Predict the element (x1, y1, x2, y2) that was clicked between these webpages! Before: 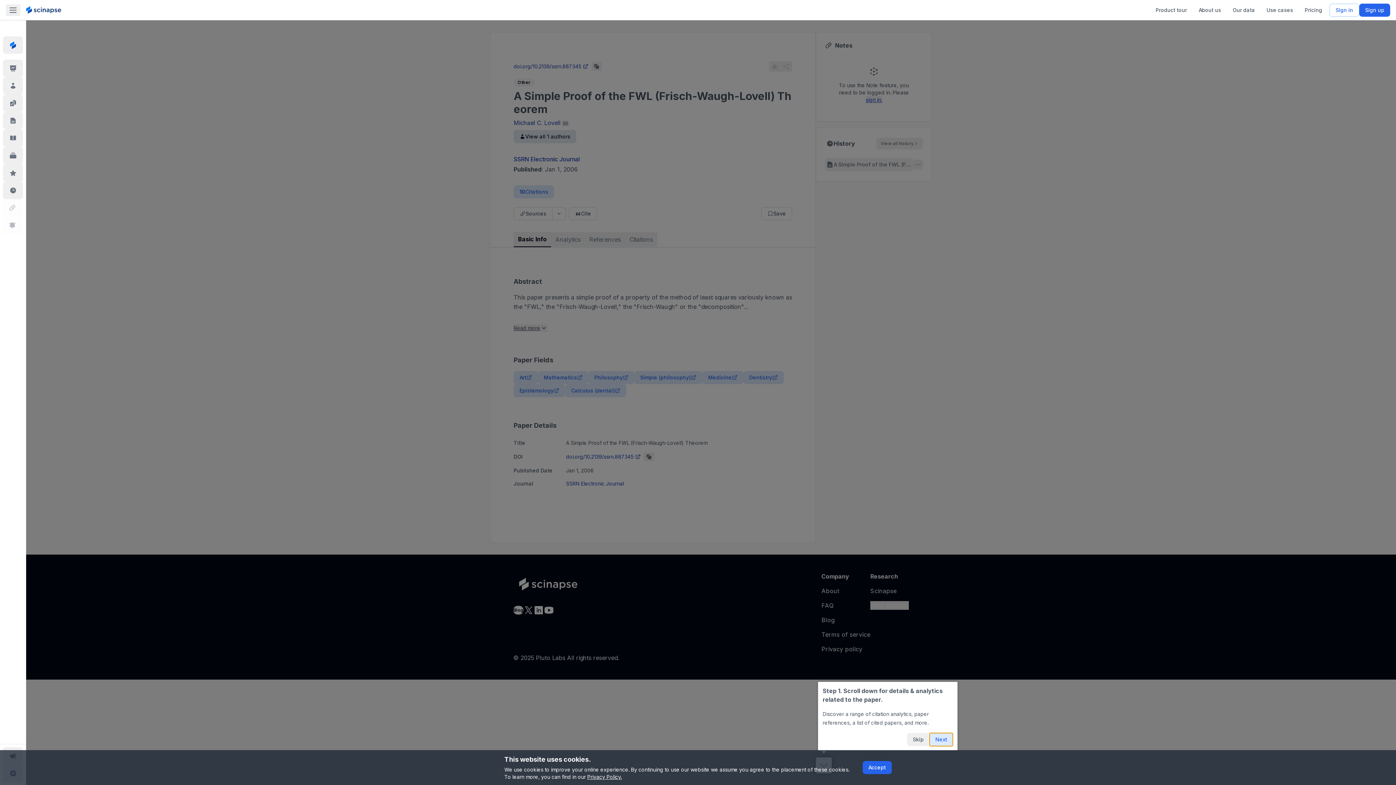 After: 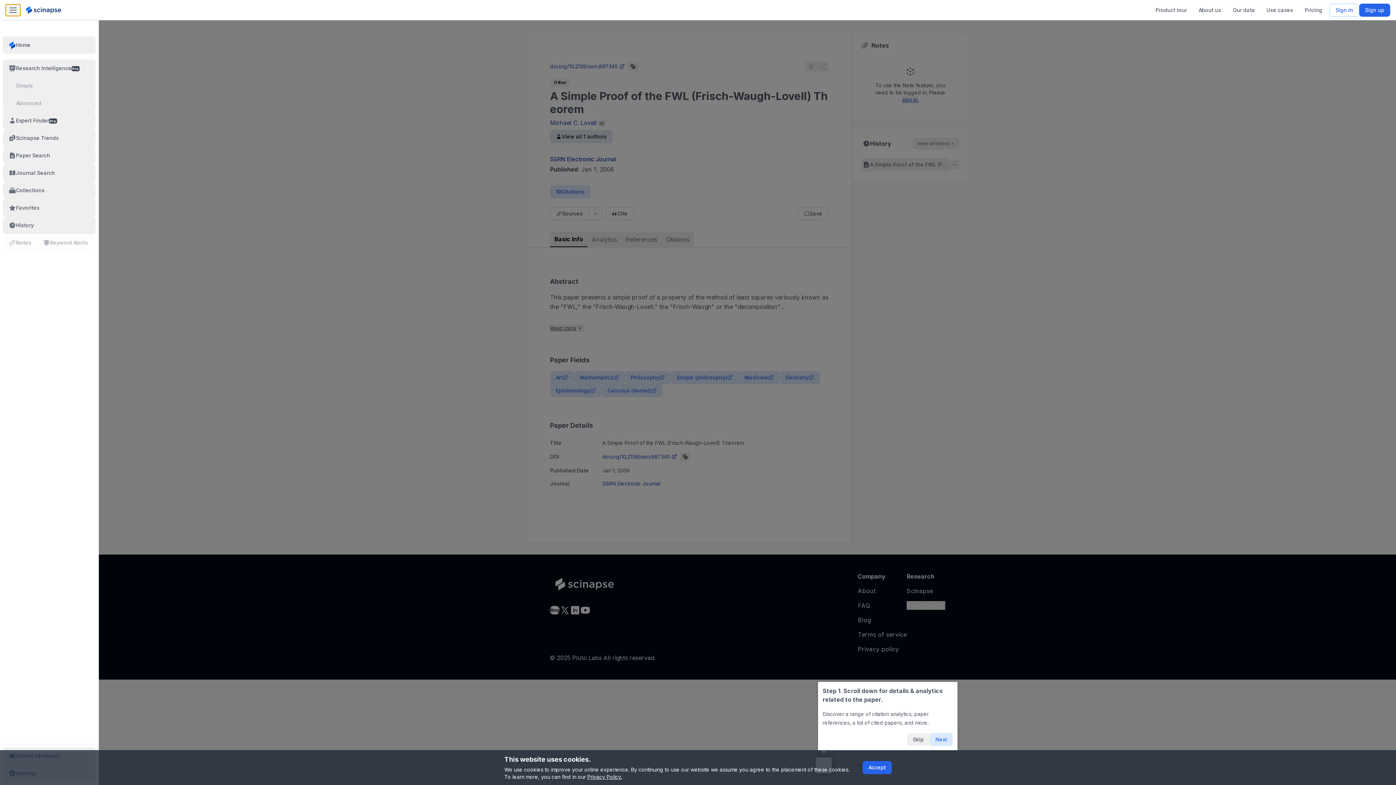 Action: bbox: (5, 4, 20, 15)